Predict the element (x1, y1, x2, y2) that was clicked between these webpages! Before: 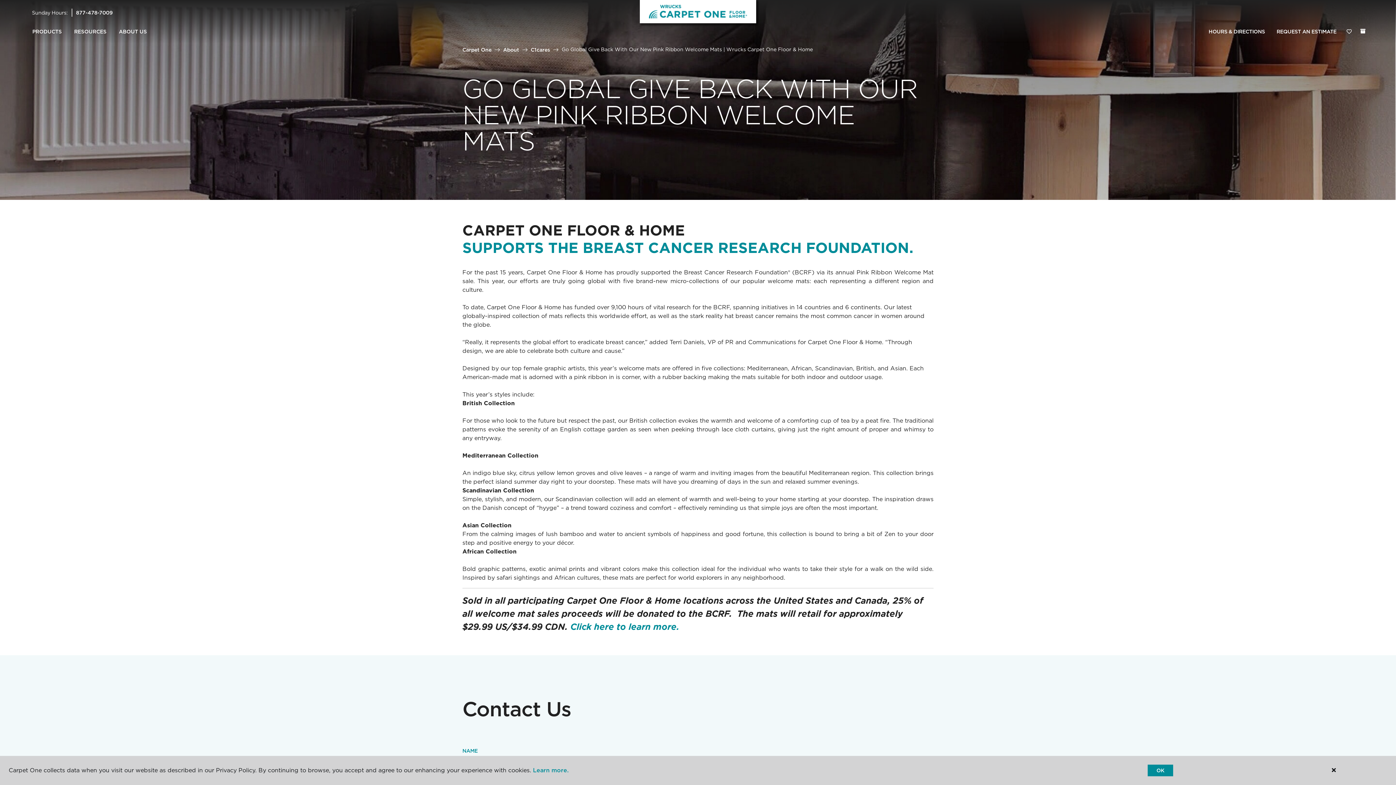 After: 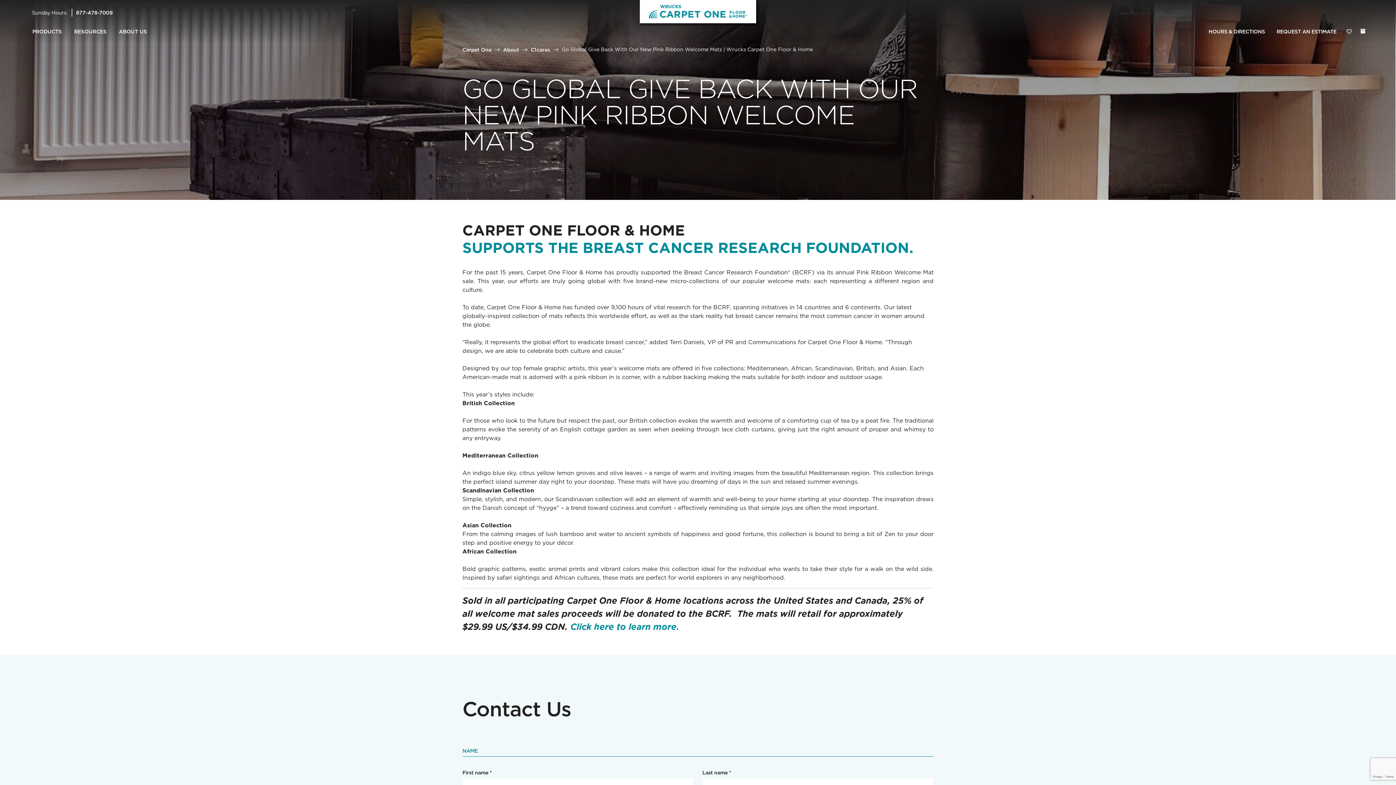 Action: bbox: (1148, 765, 1173, 776) label: OK